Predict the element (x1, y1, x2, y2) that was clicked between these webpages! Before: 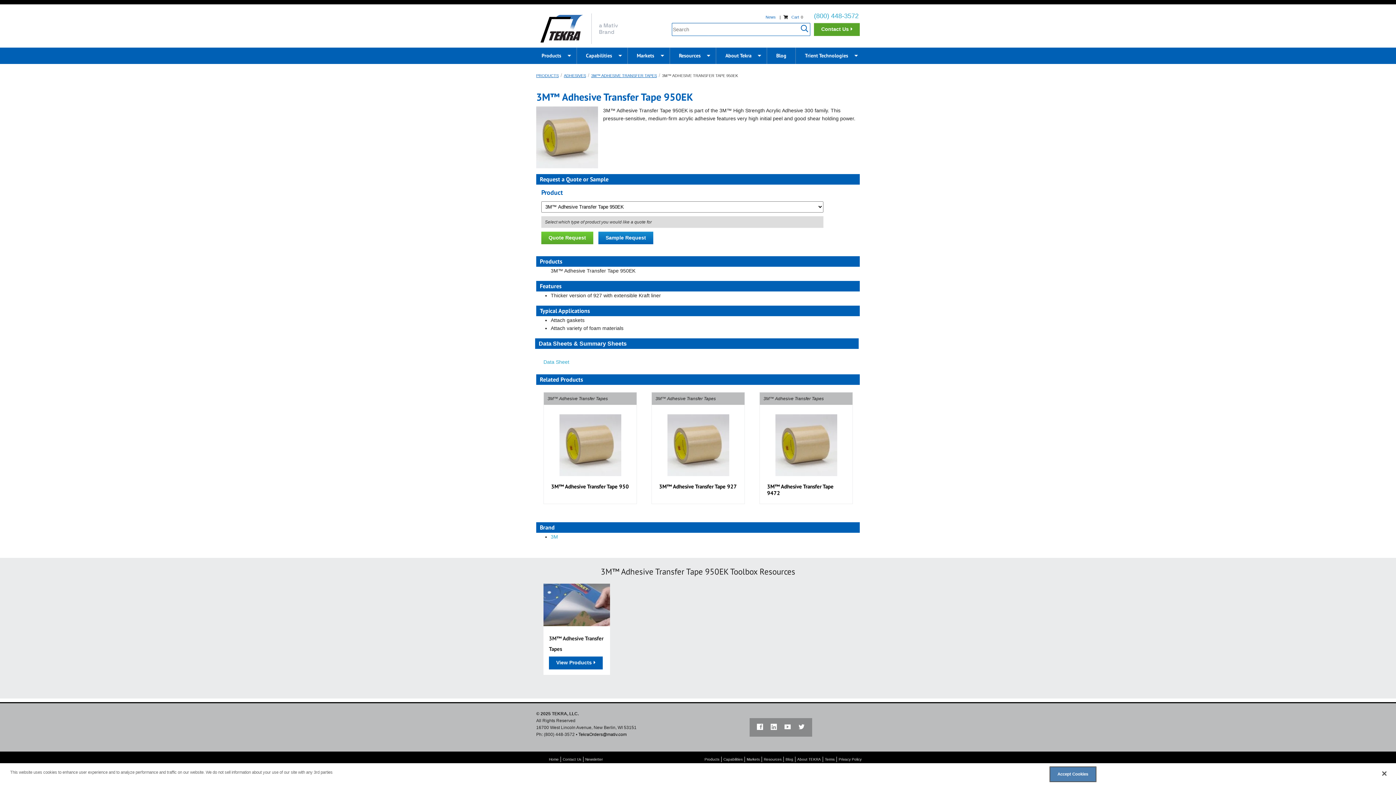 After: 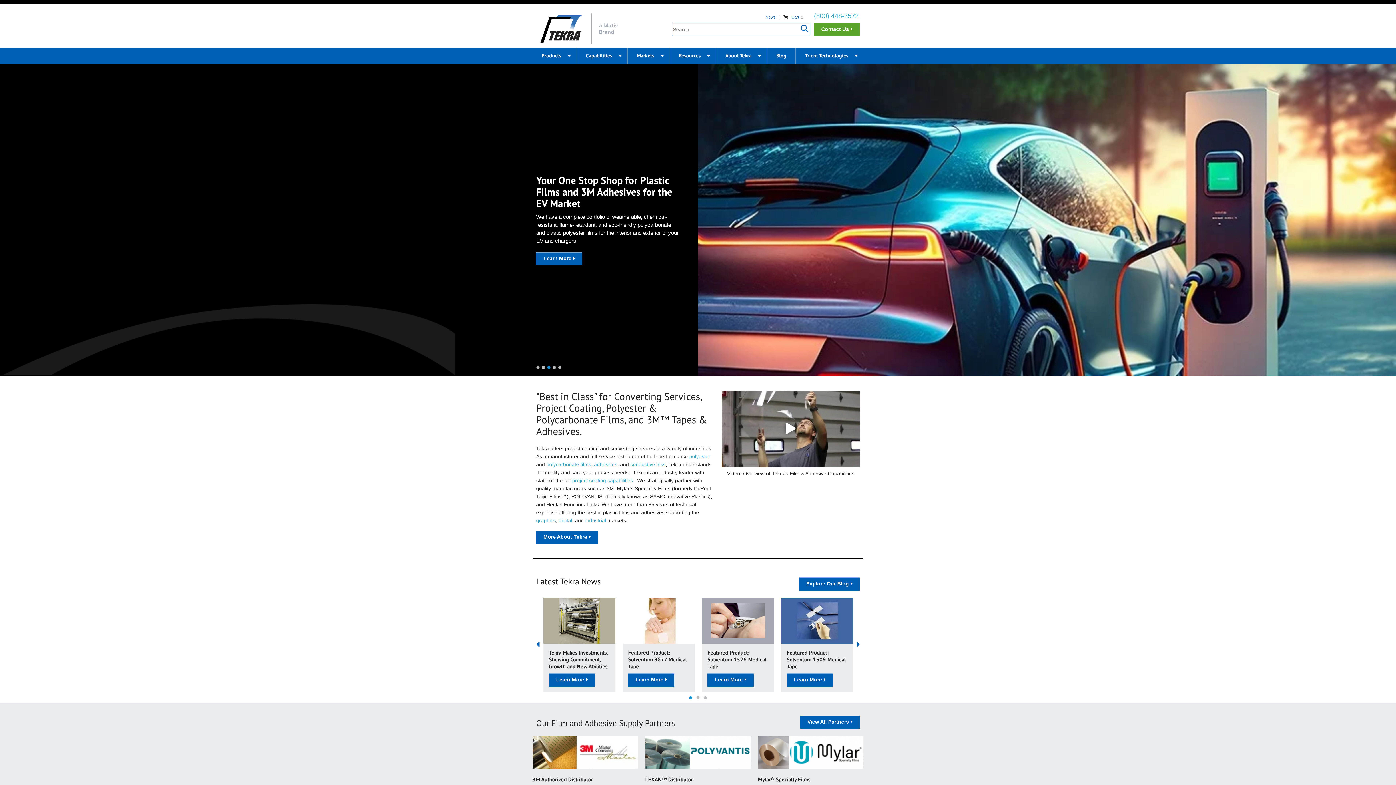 Action: label: Home bbox: (547, 756, 561, 762)